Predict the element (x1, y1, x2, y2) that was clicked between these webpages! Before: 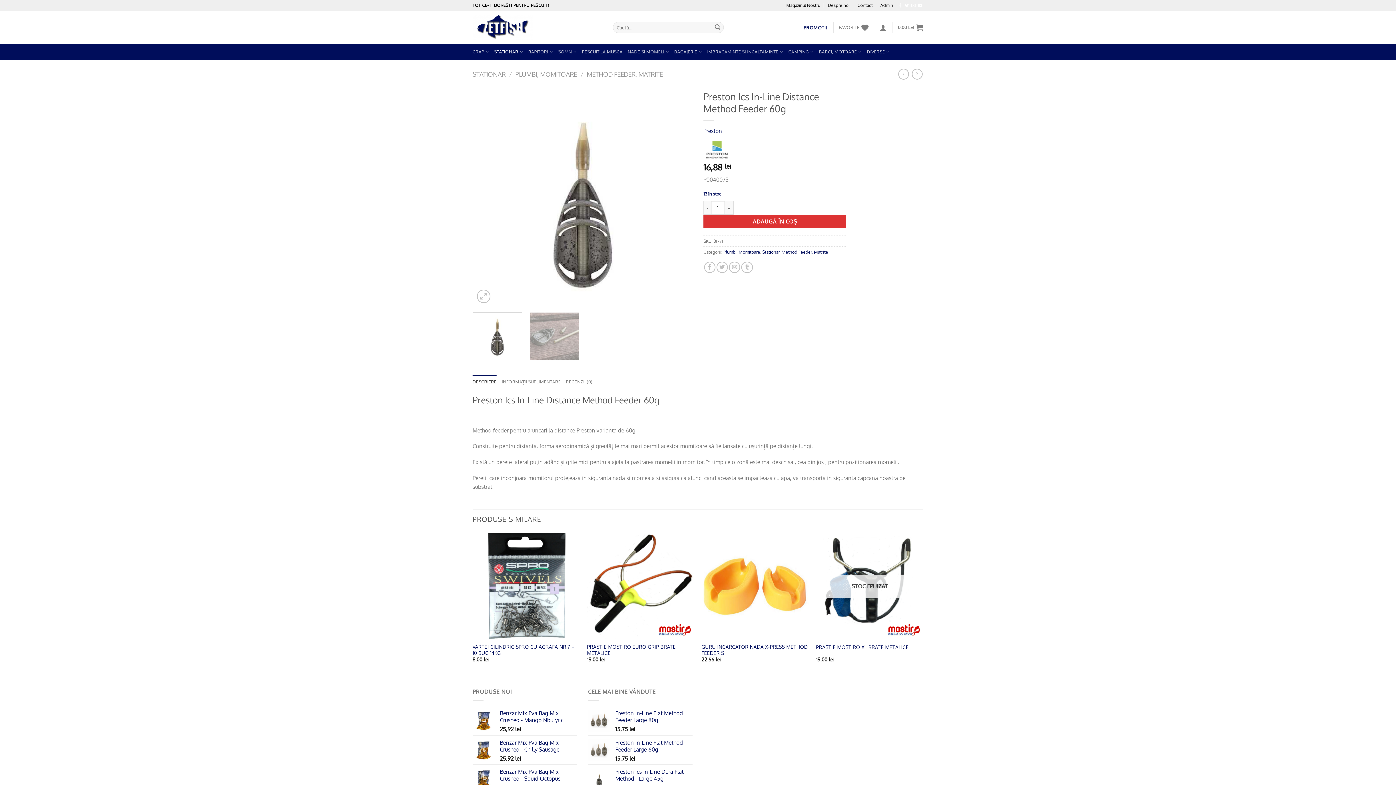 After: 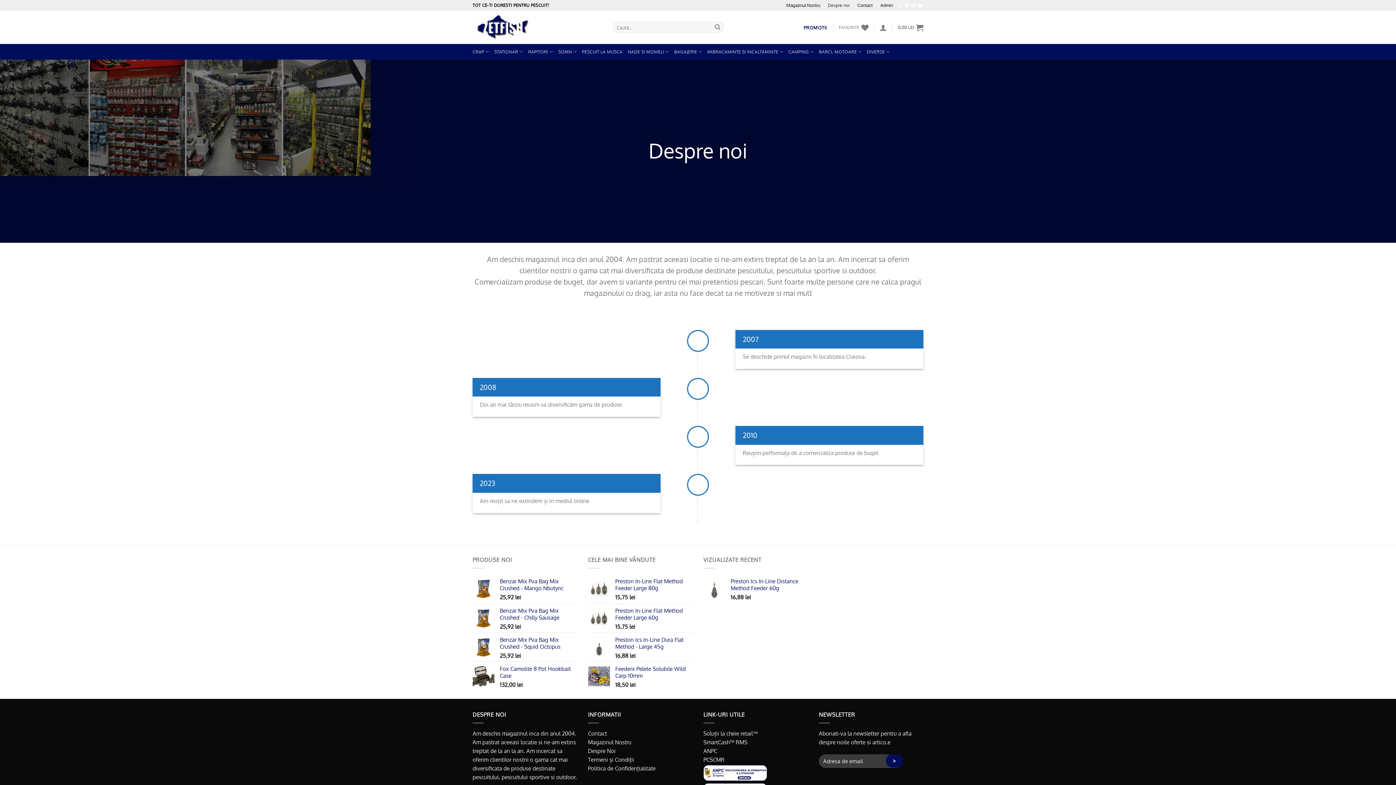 Action: label: Despre noi bbox: (828, 0, 849, 10)